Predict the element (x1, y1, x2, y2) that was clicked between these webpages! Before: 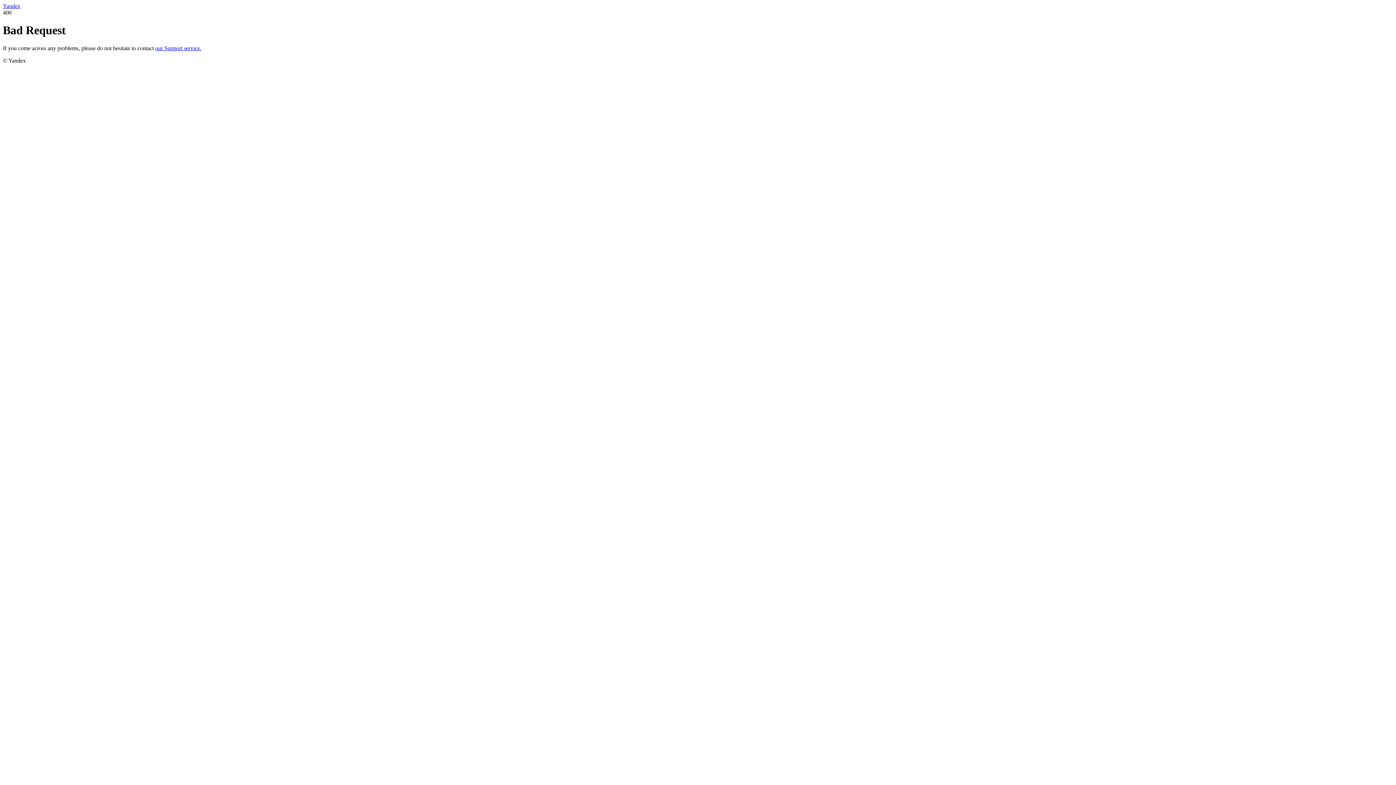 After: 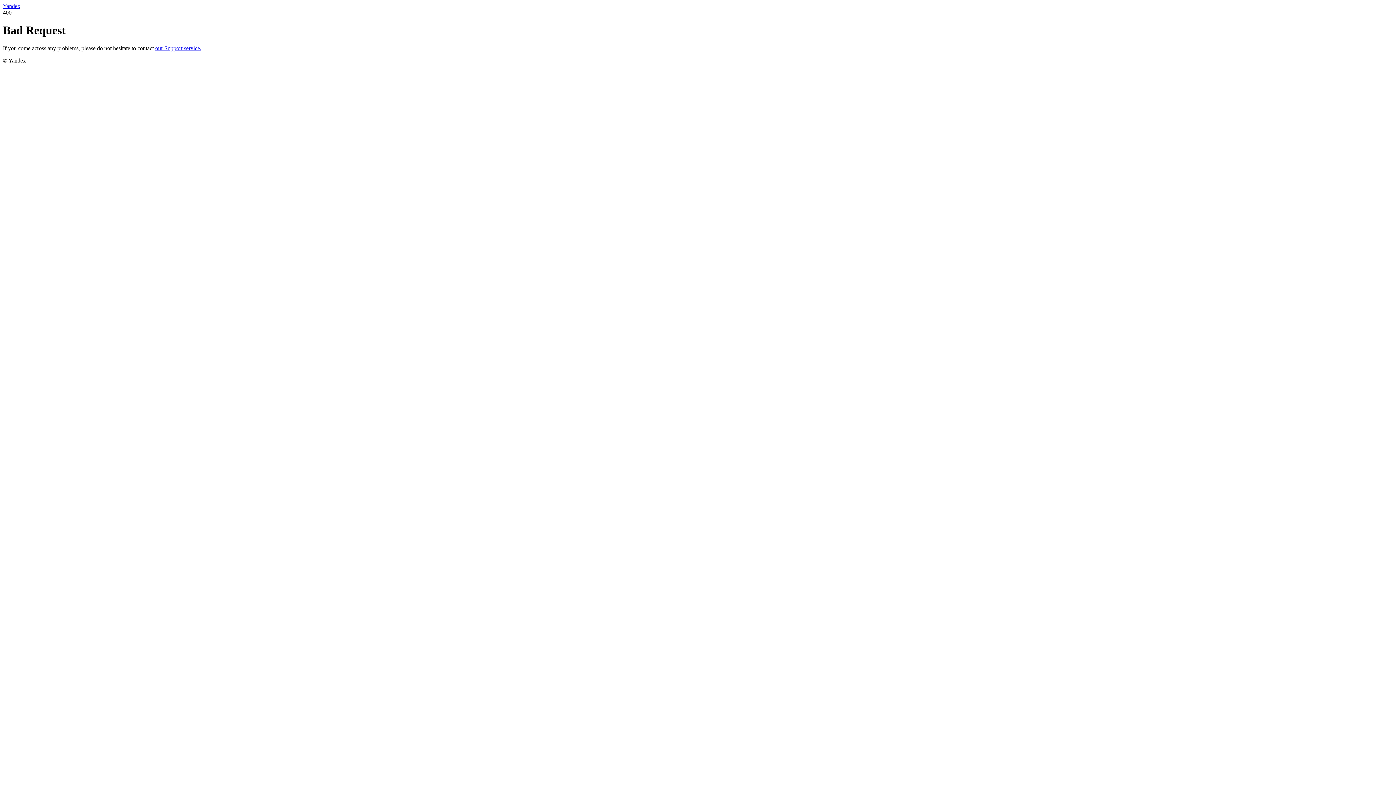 Action: bbox: (2, 2, 20, 9) label: Yandex